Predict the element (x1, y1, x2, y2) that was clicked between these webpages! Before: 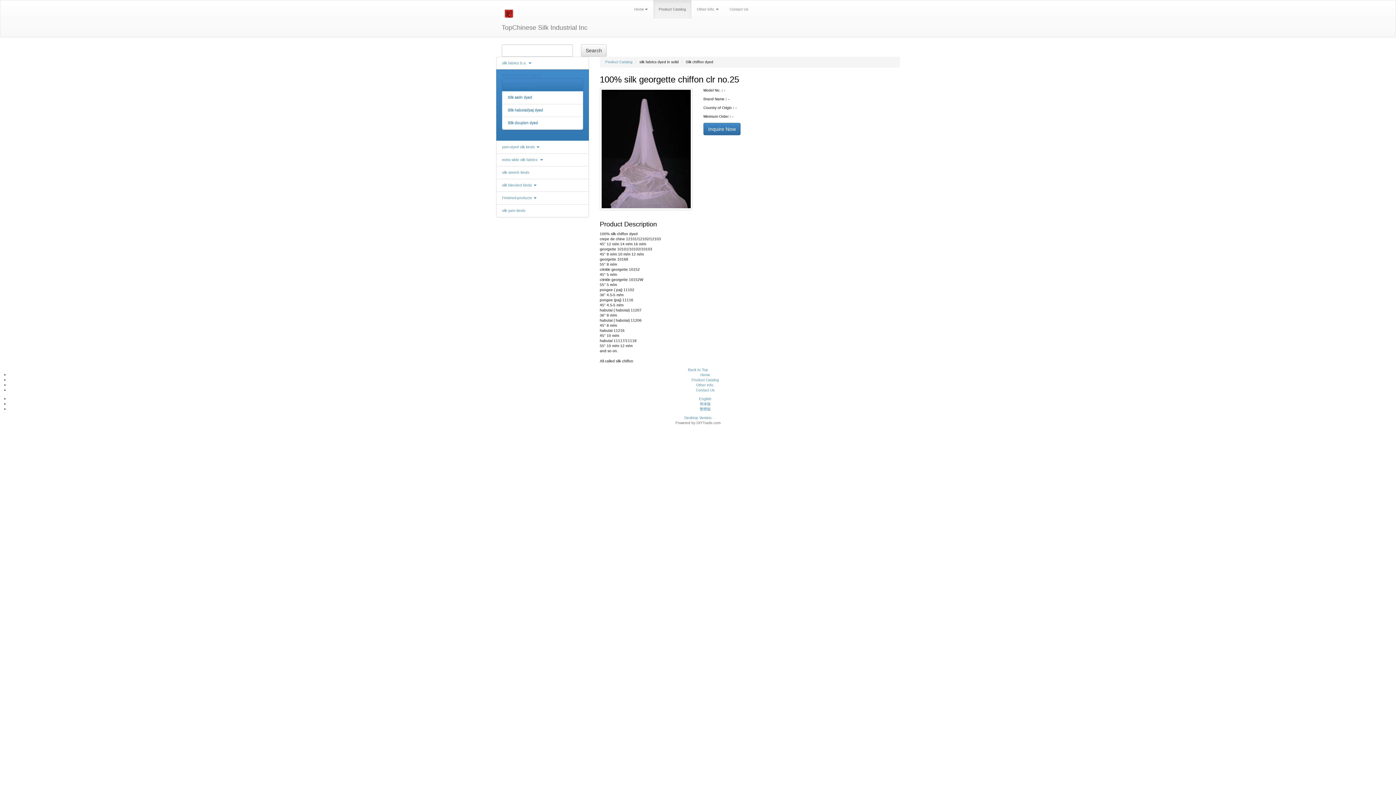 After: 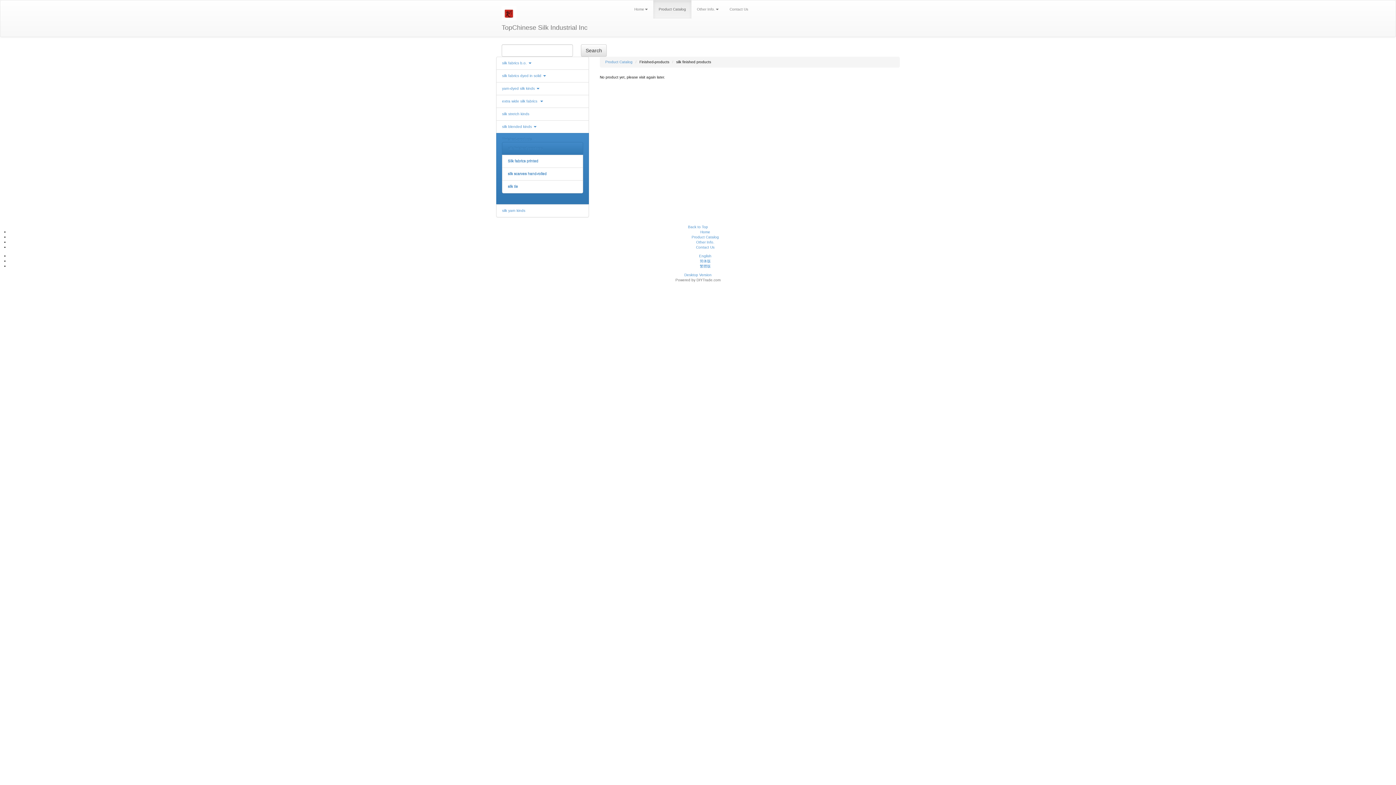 Action: bbox: (502, 196, 536, 200) label: Finished-products 